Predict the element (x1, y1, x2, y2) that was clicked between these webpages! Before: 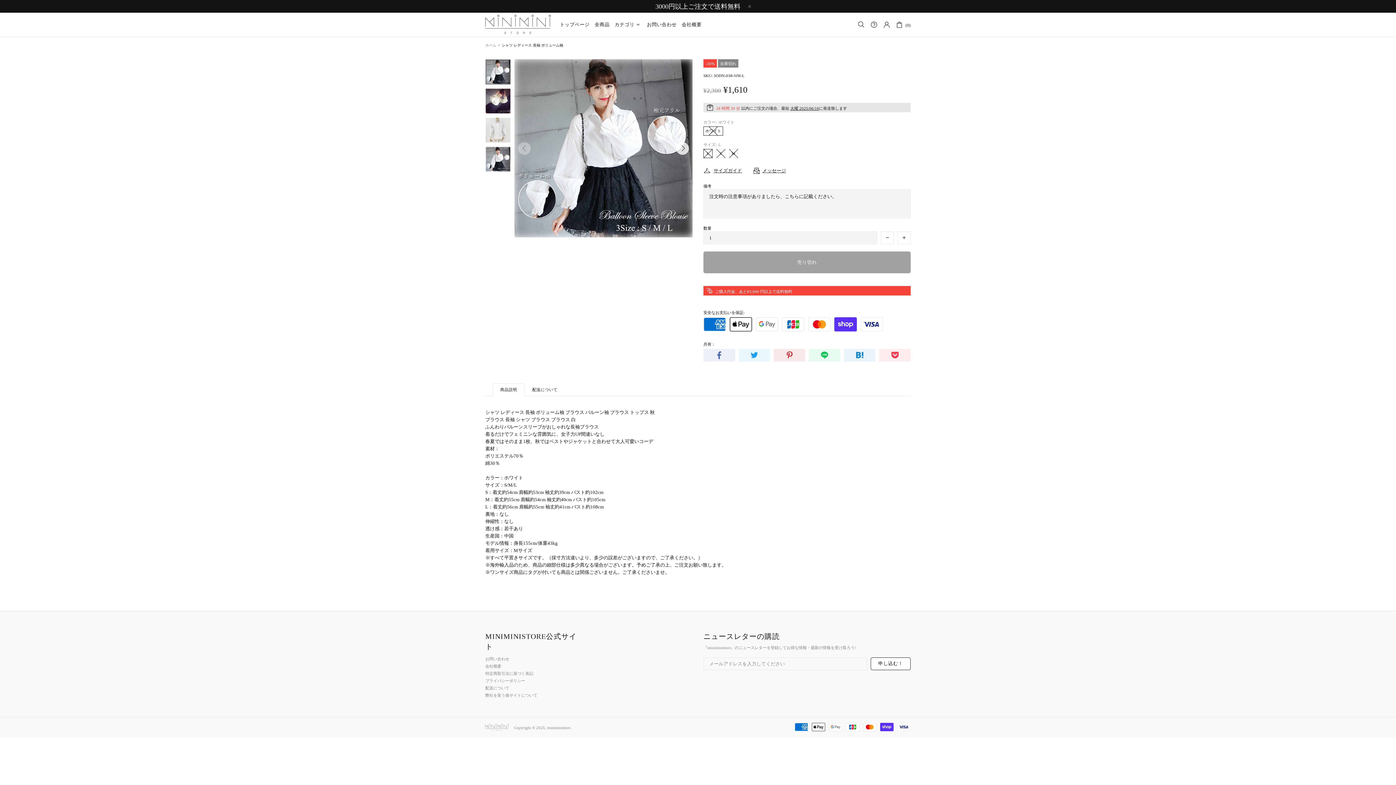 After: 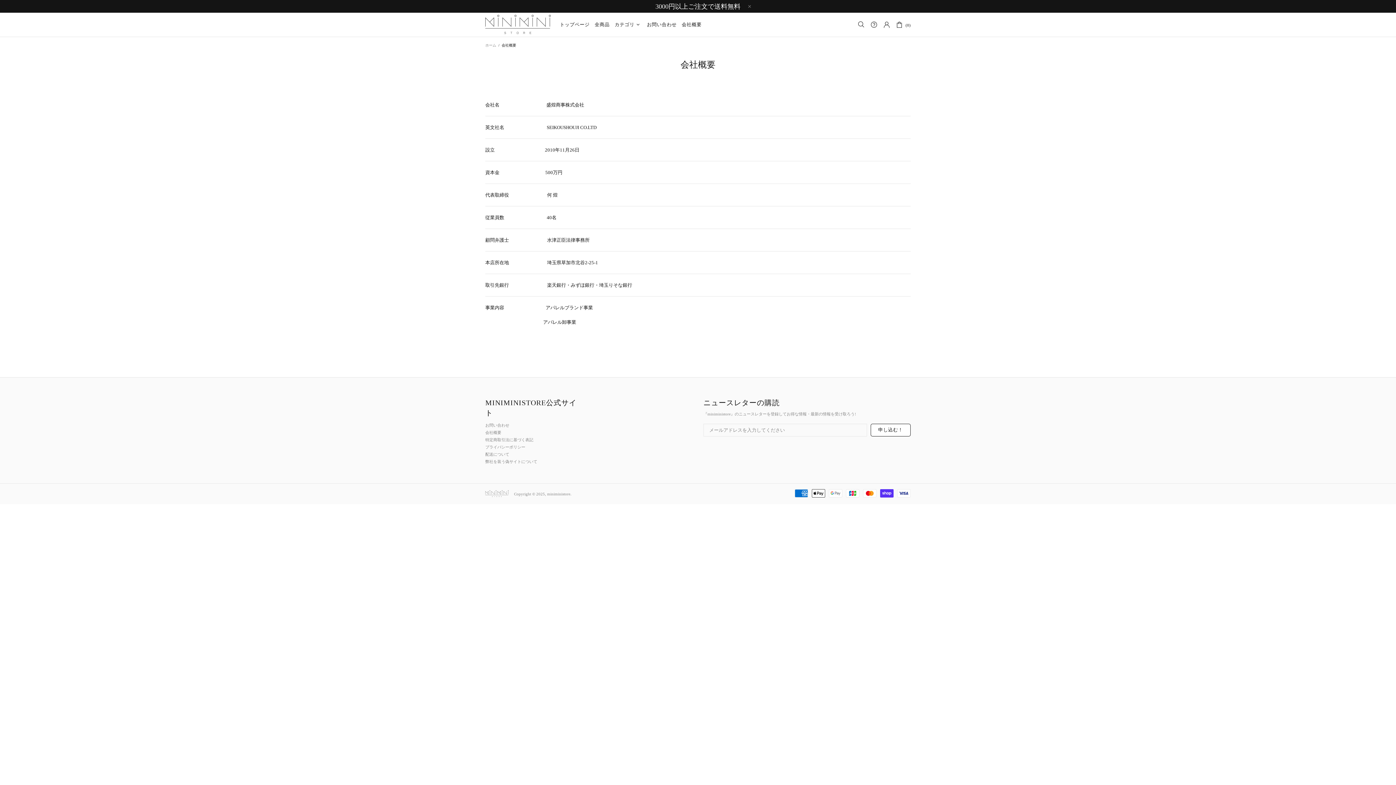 Action: label: 会社概要 bbox: (485, 663, 501, 668)